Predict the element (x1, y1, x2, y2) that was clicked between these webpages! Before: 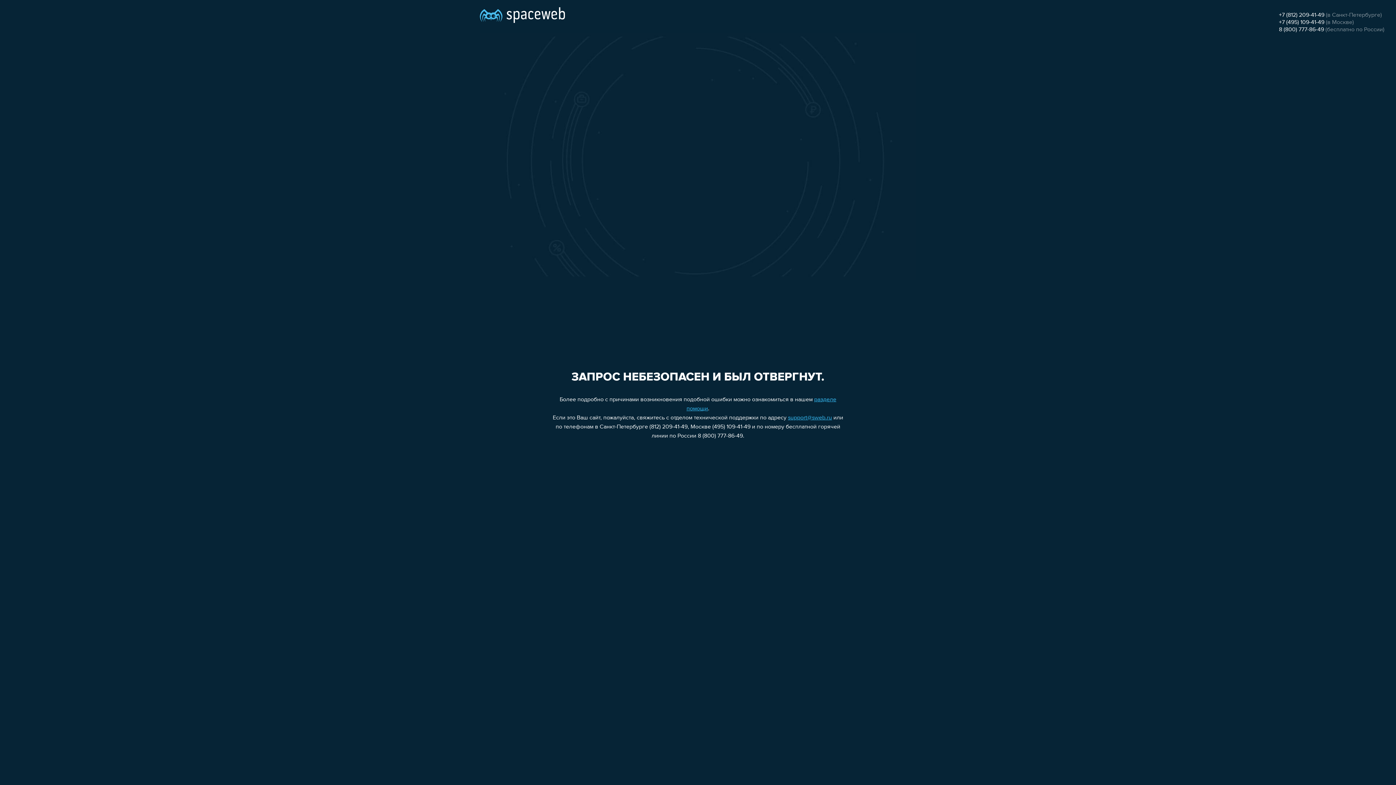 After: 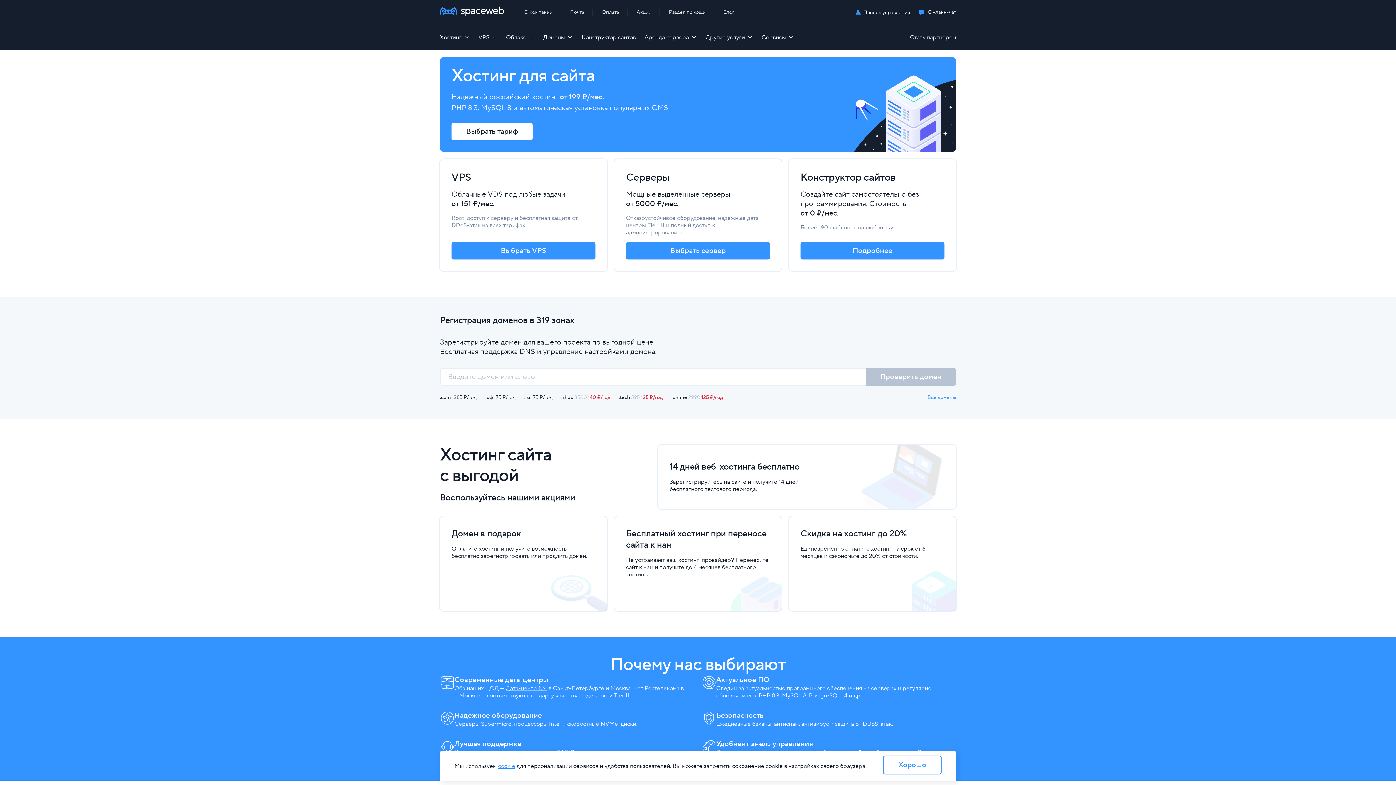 Action: bbox: (480, 0, 565, 25)